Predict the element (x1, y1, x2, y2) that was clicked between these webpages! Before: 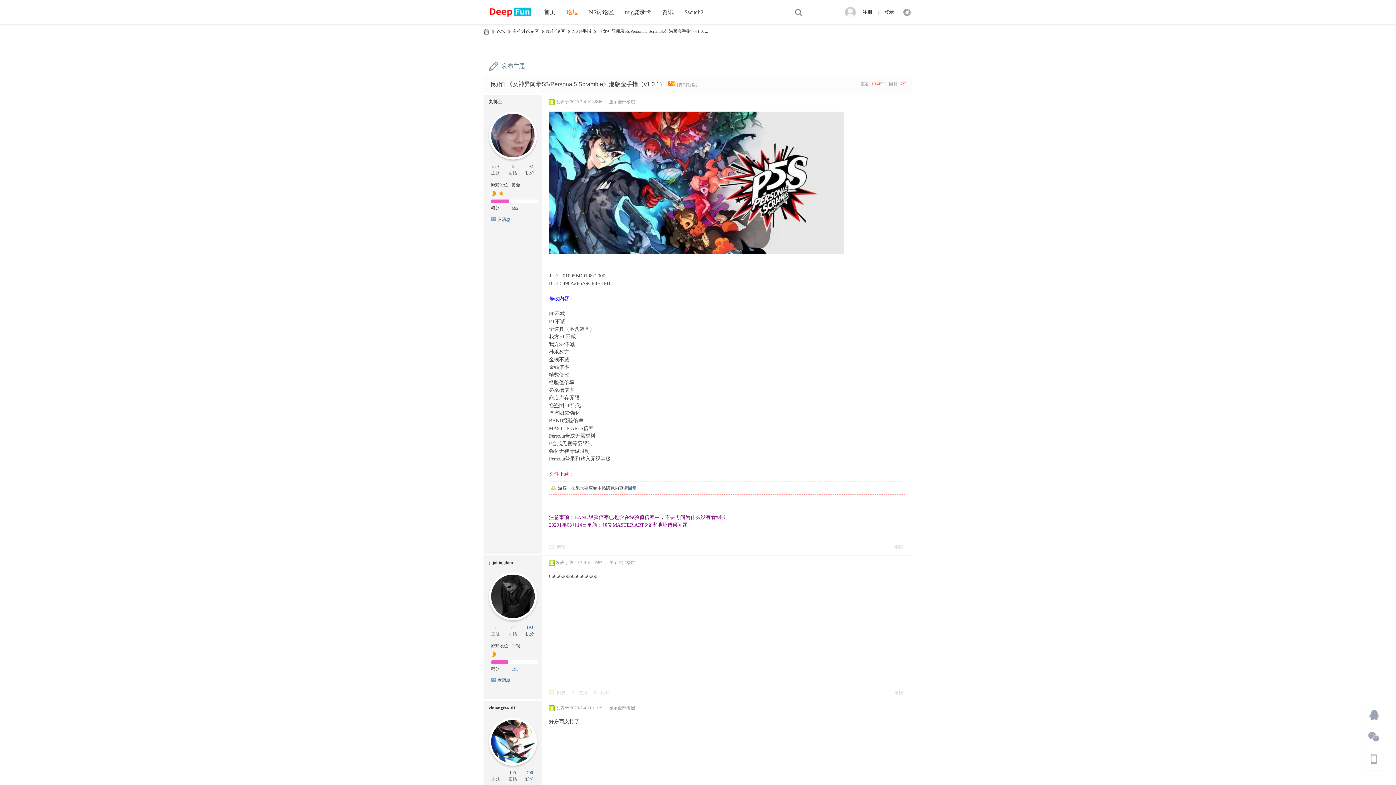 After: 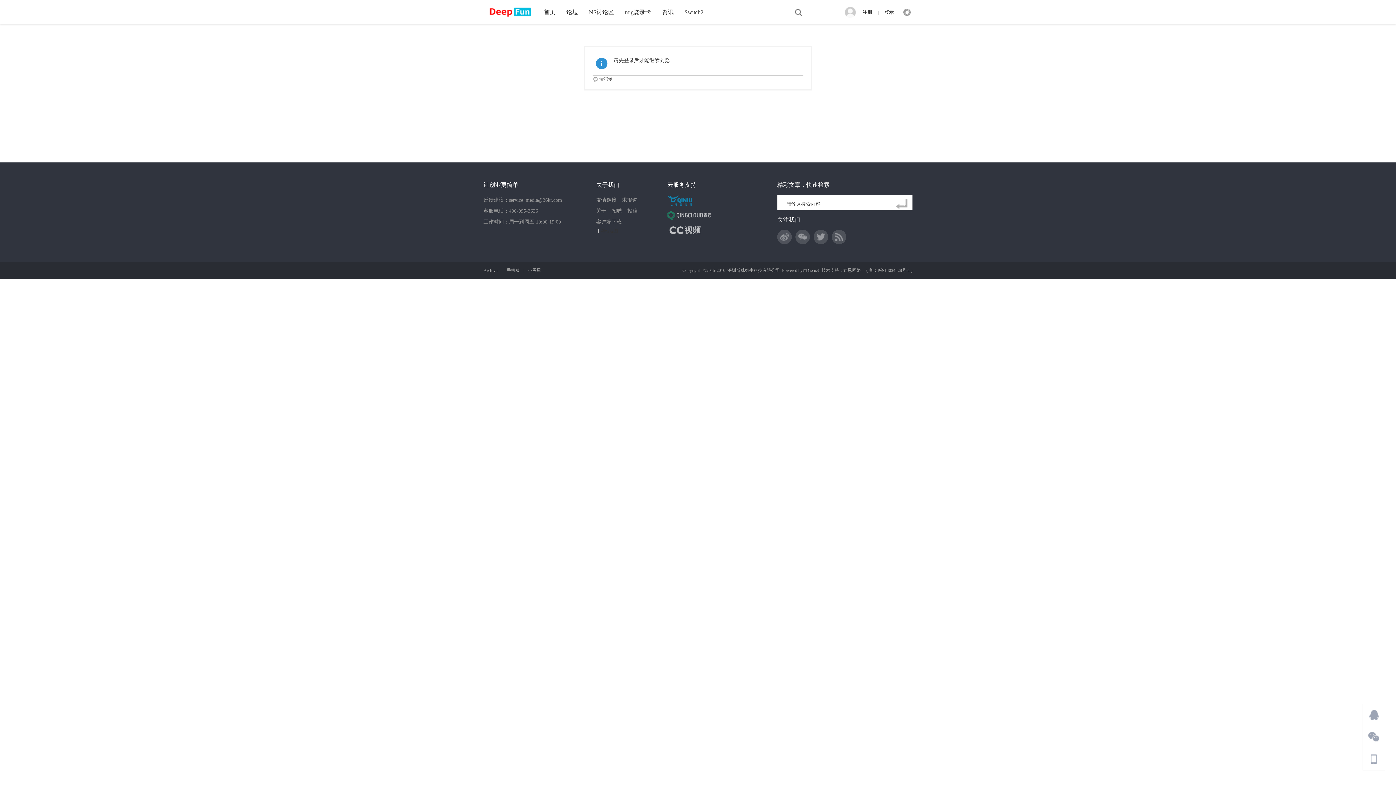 Action: bbox: (510, 164, 514, 169) label: -2